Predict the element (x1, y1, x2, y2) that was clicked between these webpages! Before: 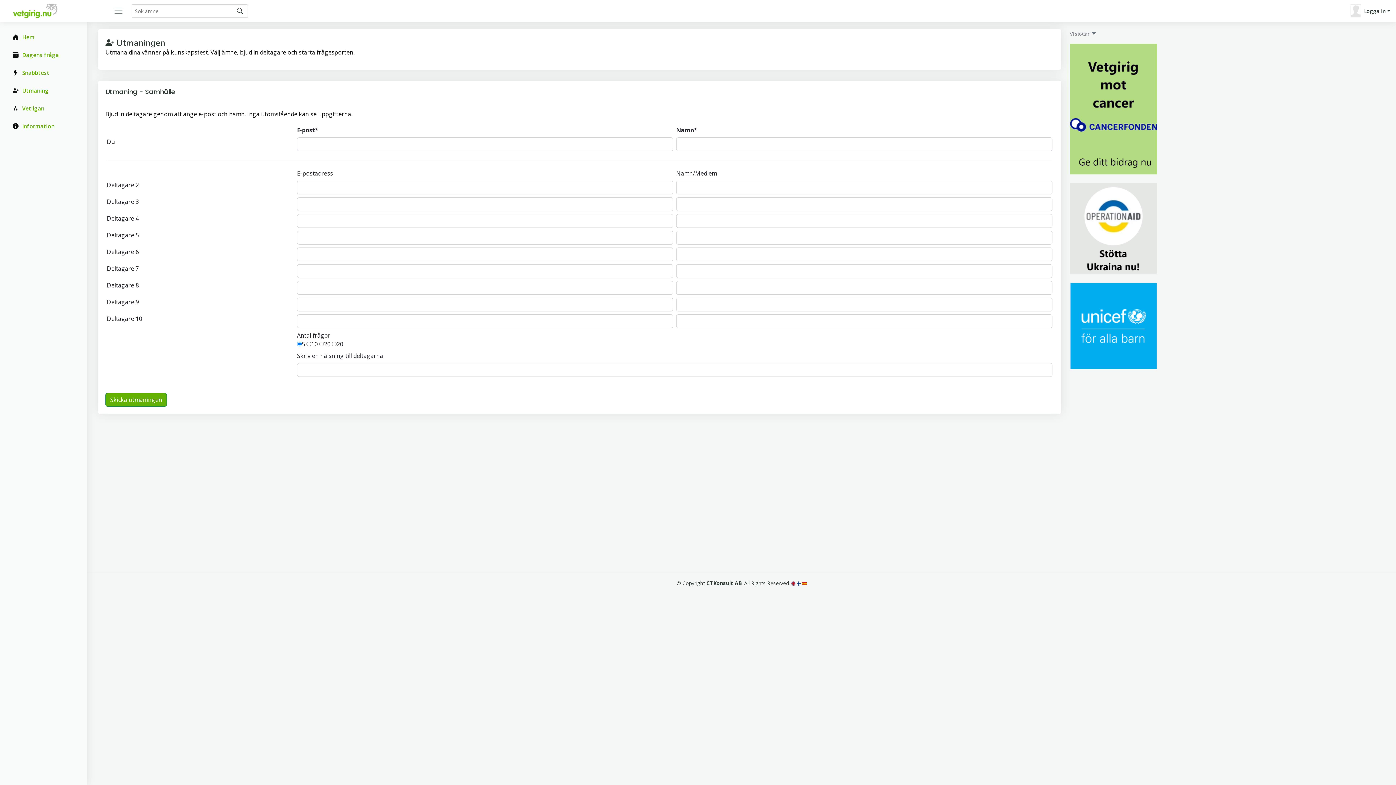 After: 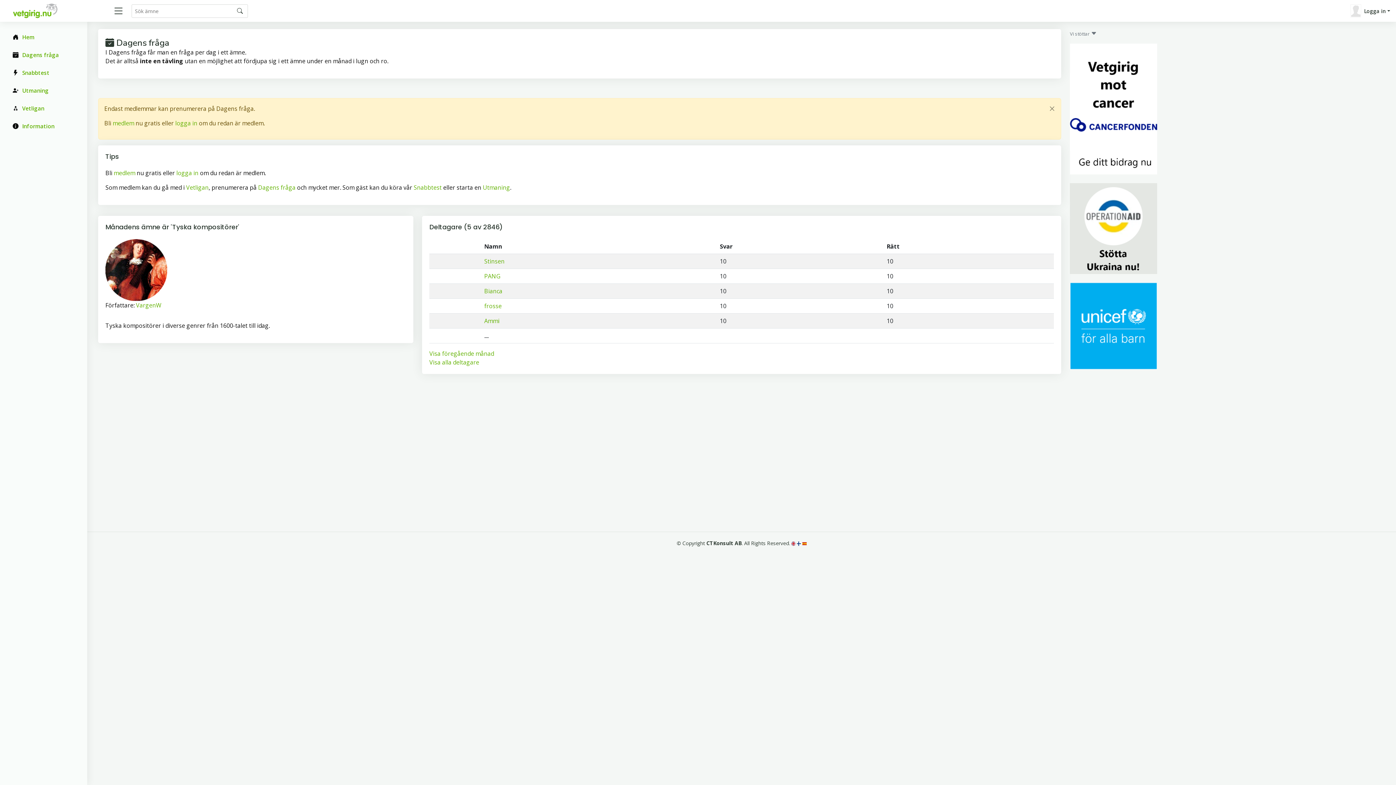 Action: bbox: (7, 46, 80, 62) label: Dagens fråga